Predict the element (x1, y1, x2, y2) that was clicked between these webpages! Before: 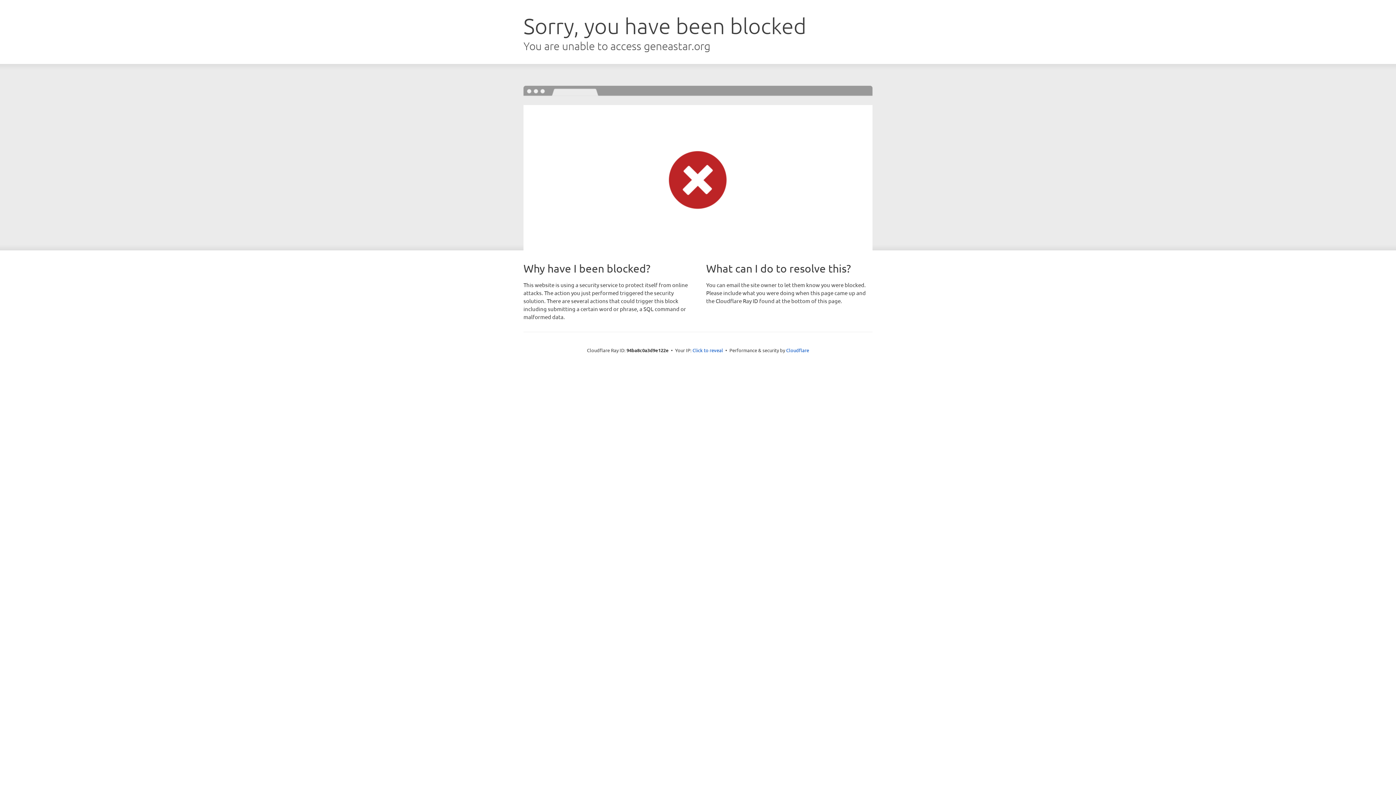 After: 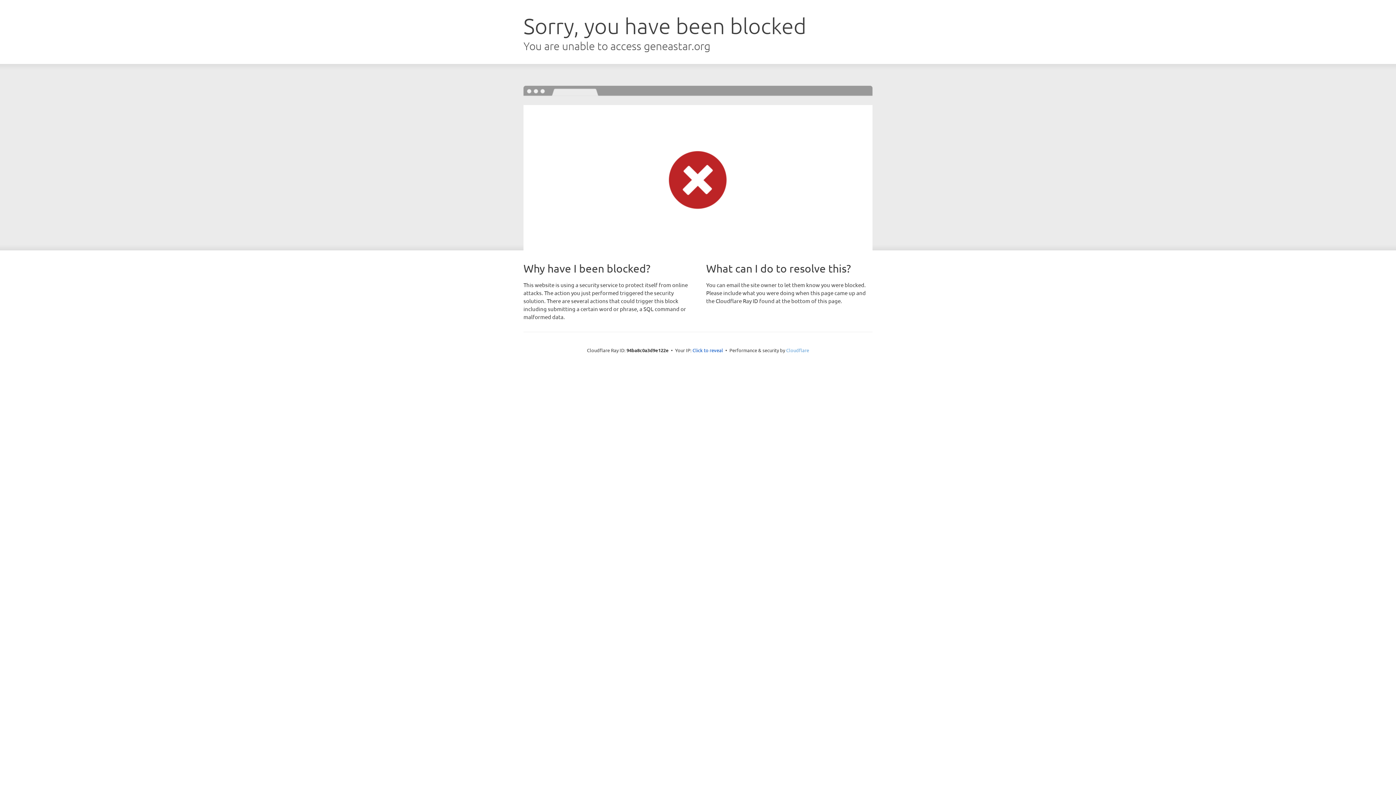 Action: bbox: (786, 347, 809, 353) label: Cloudflare